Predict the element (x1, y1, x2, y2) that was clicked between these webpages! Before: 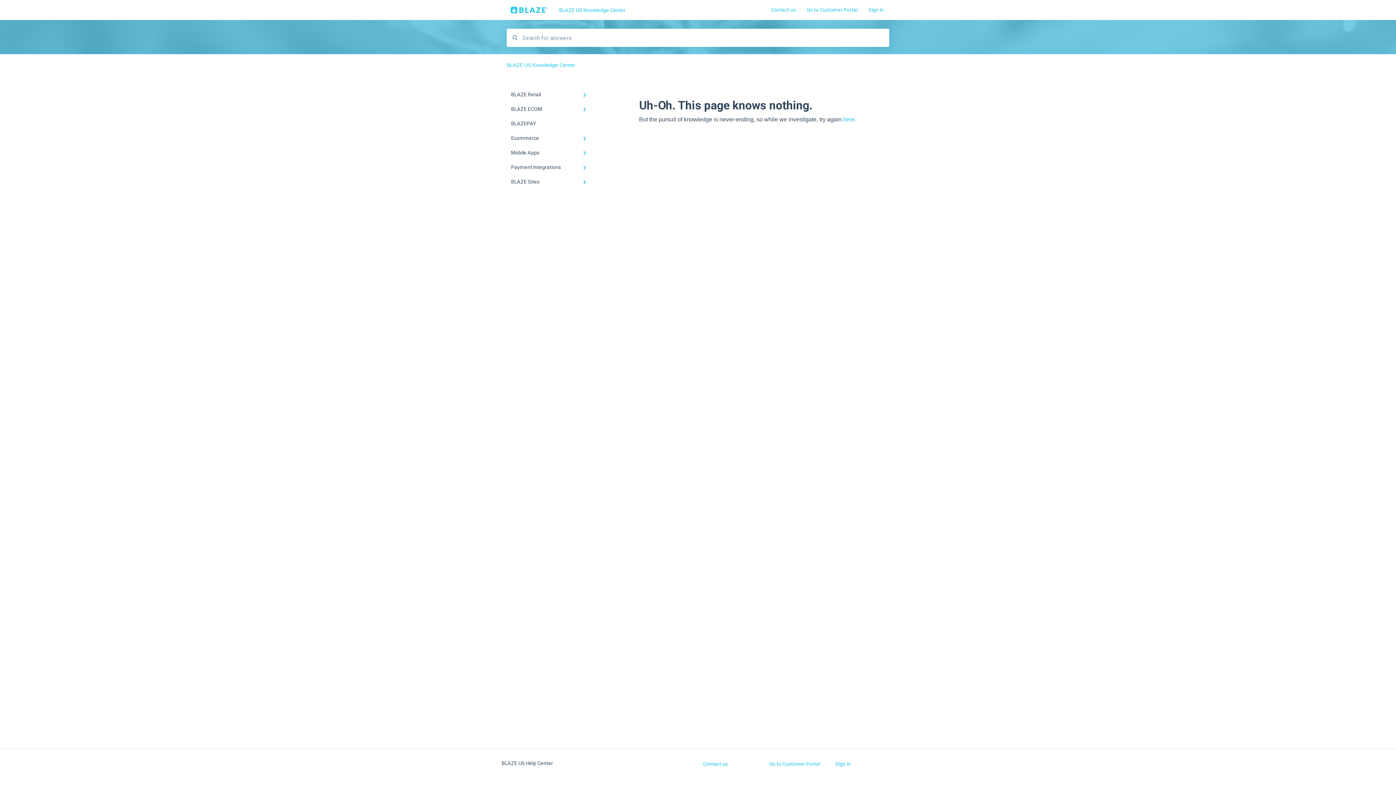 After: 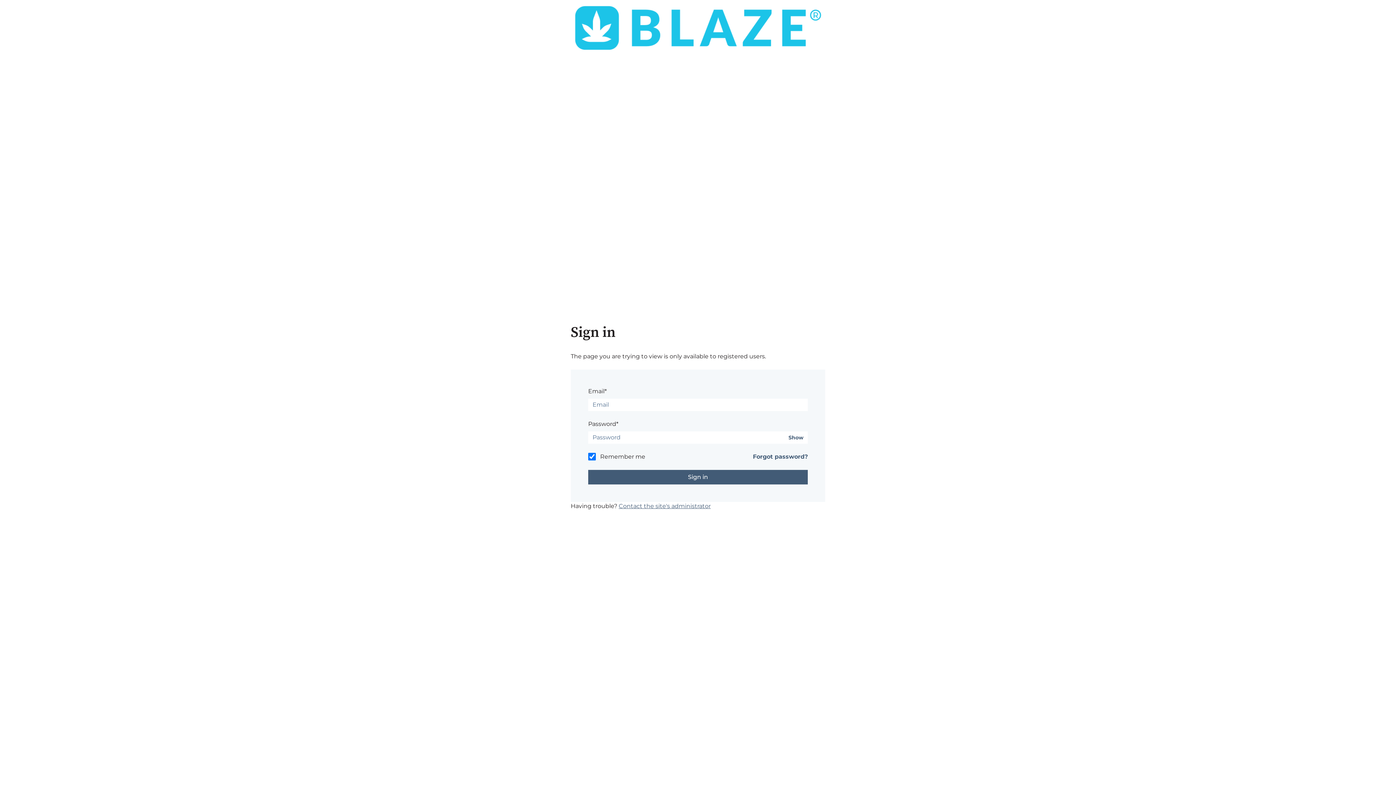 Action: label: Go to Customer Portal bbox: (806, -3, 857, 24)